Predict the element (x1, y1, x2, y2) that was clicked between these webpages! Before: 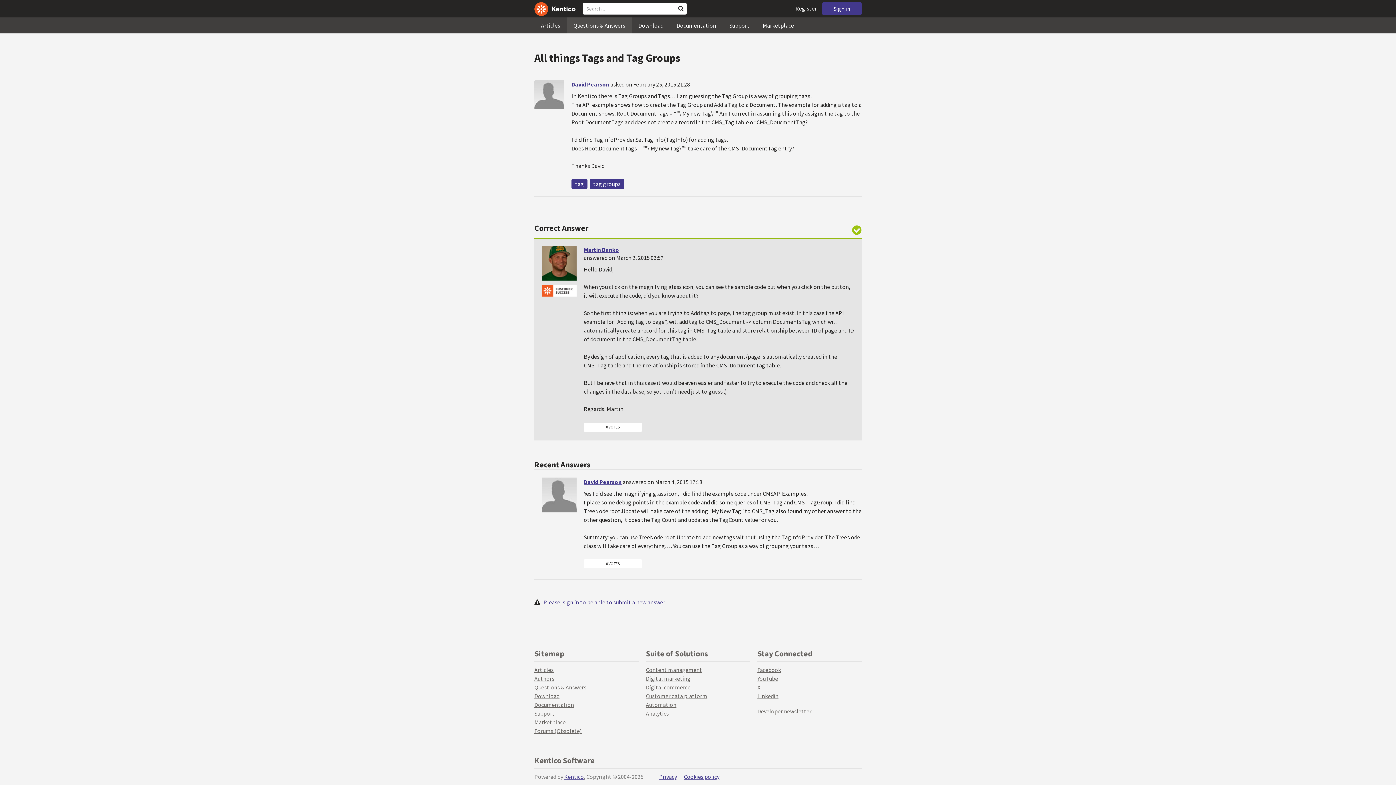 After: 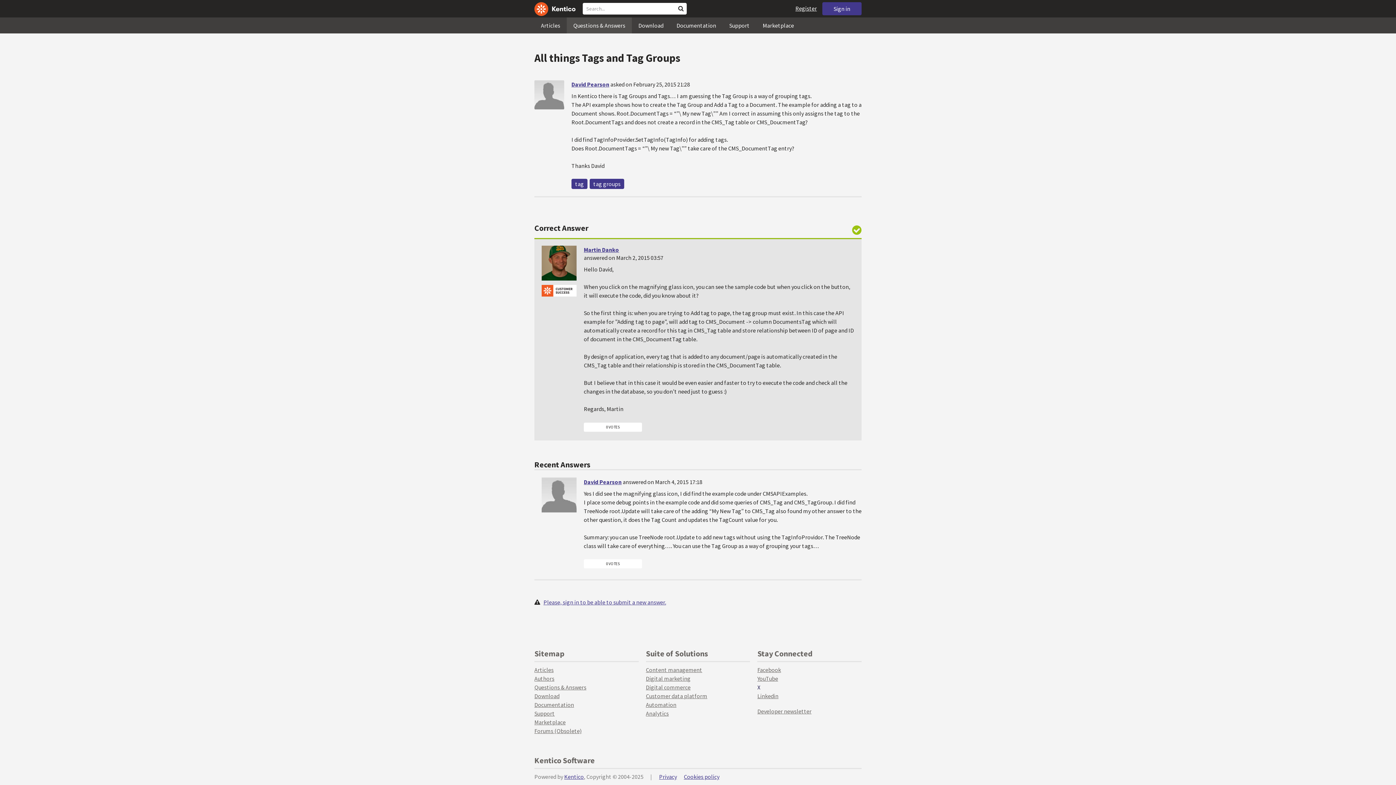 Action: label: X bbox: (757, 684, 760, 691)